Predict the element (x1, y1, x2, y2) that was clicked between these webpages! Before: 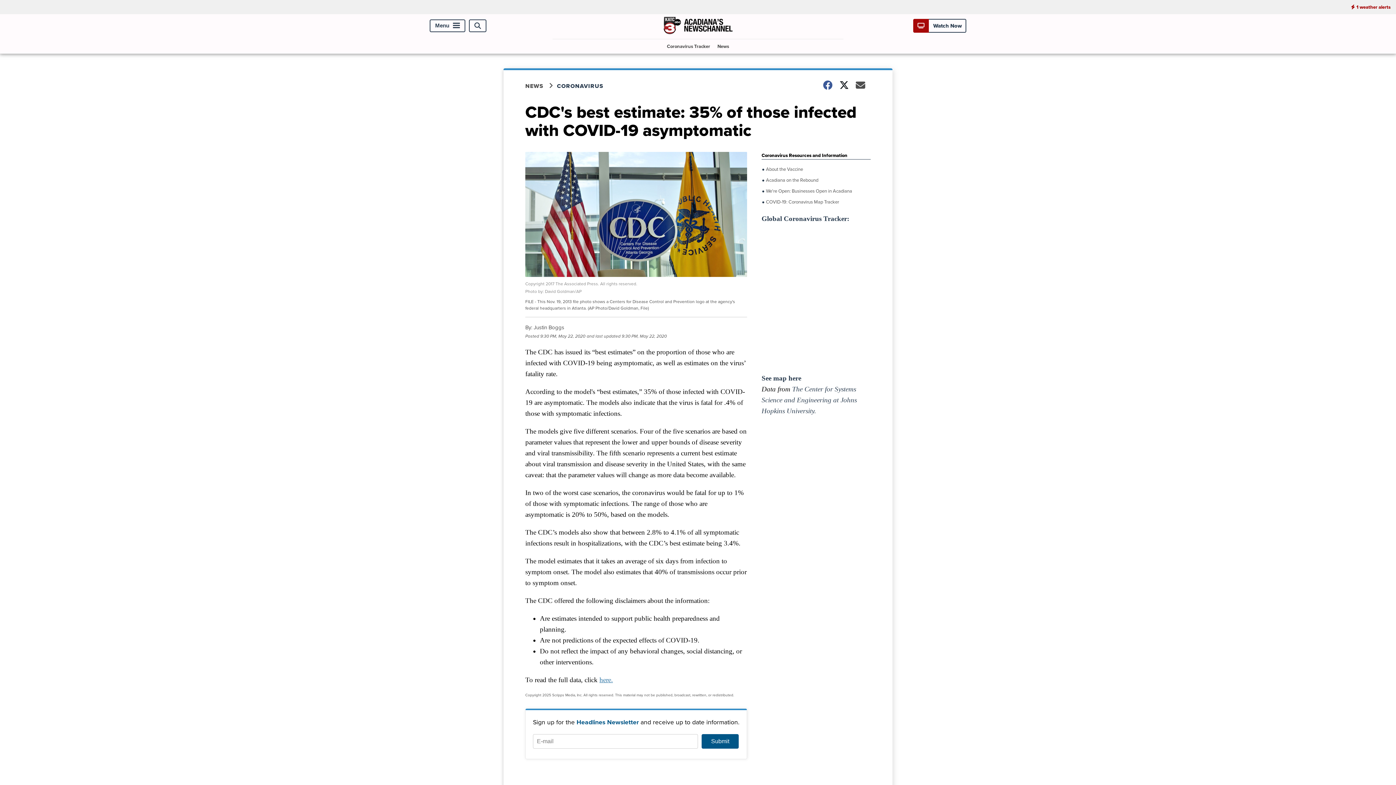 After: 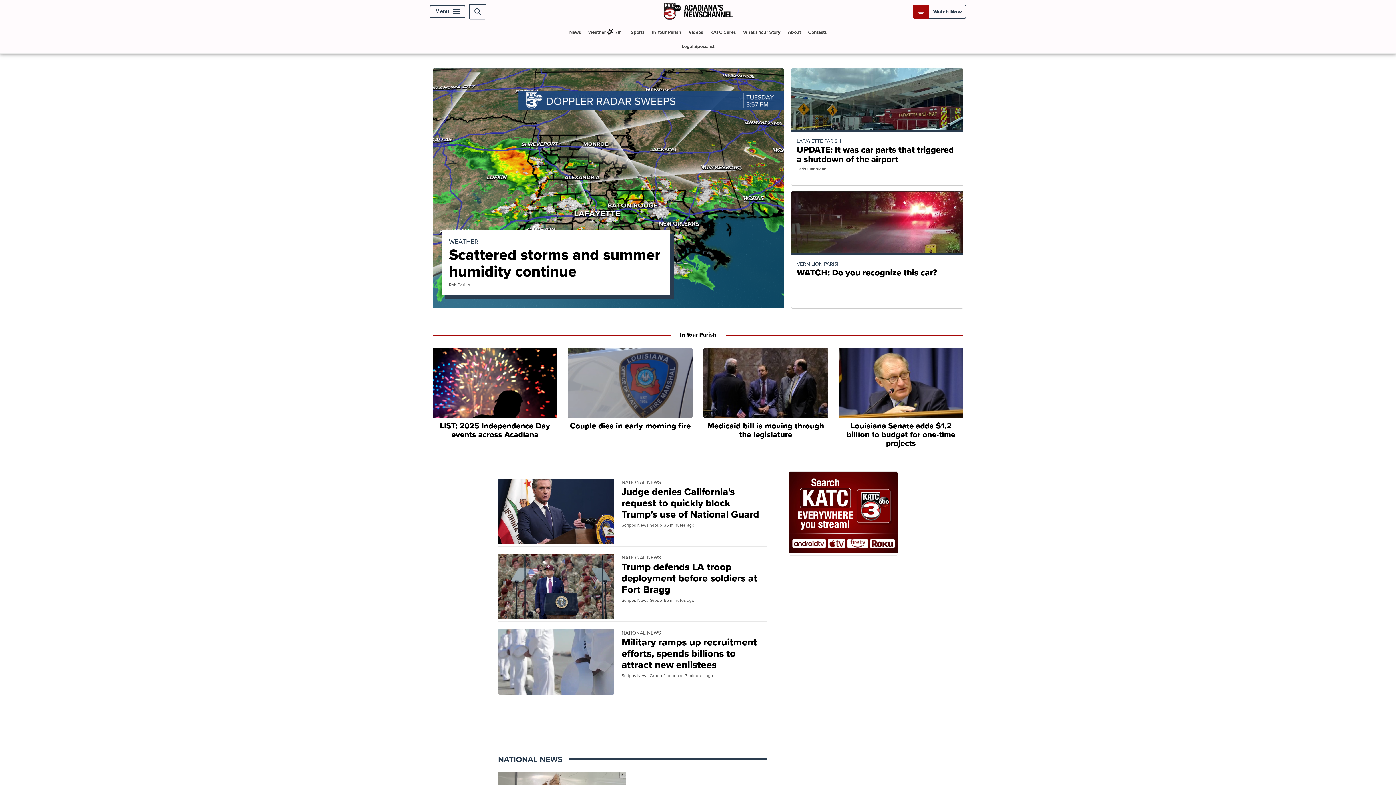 Action: bbox: (663, 28, 732, 36)